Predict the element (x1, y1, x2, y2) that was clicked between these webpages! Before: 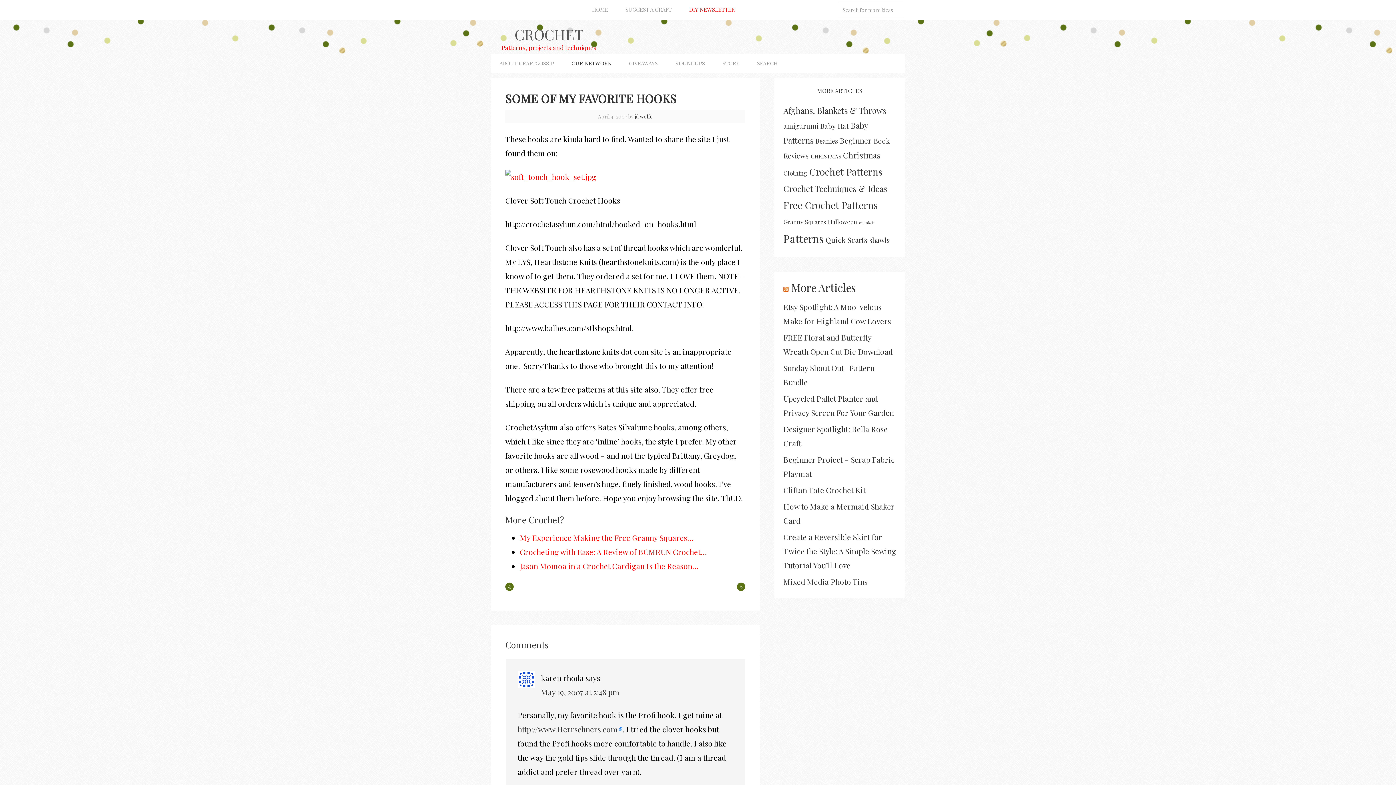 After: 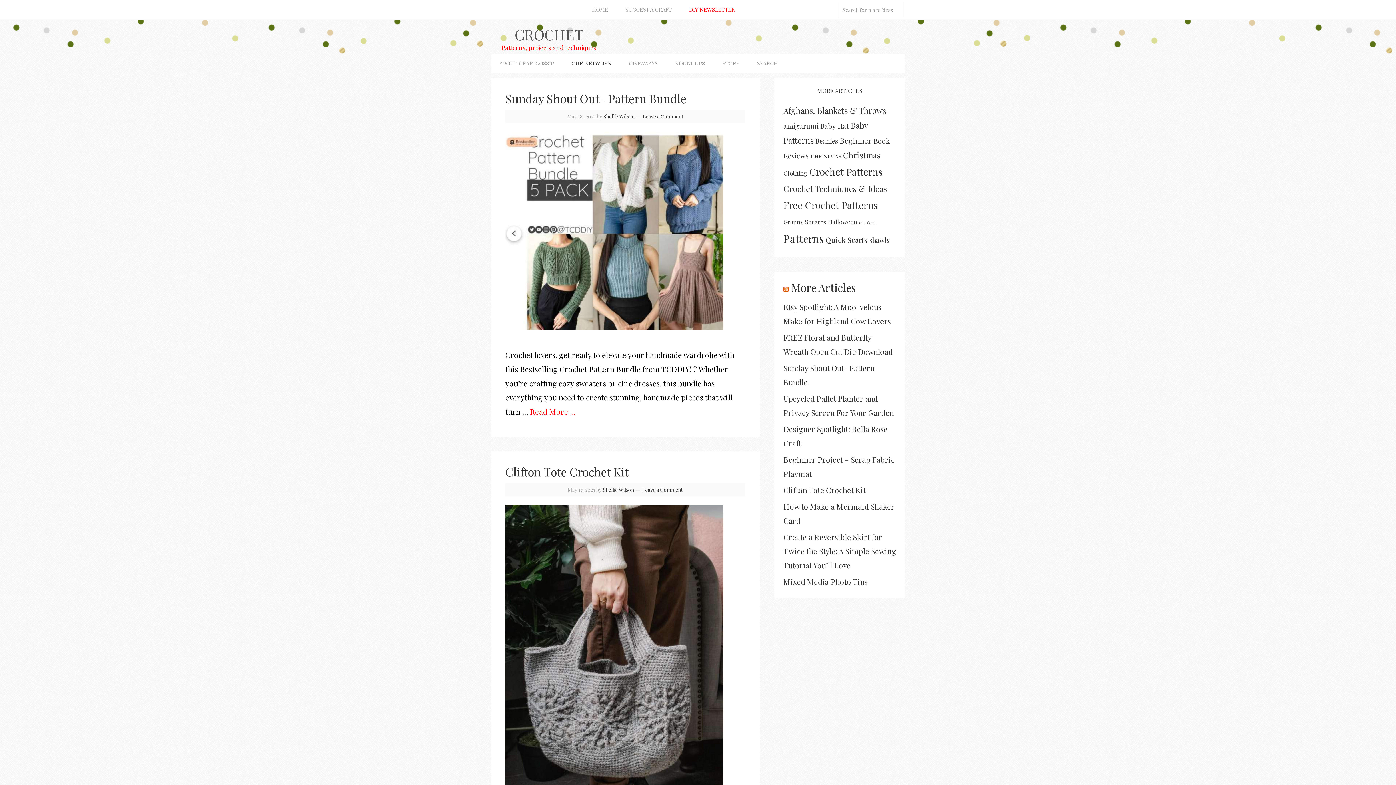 Action: bbox: (514, 24, 583, 44) label: CROCHET